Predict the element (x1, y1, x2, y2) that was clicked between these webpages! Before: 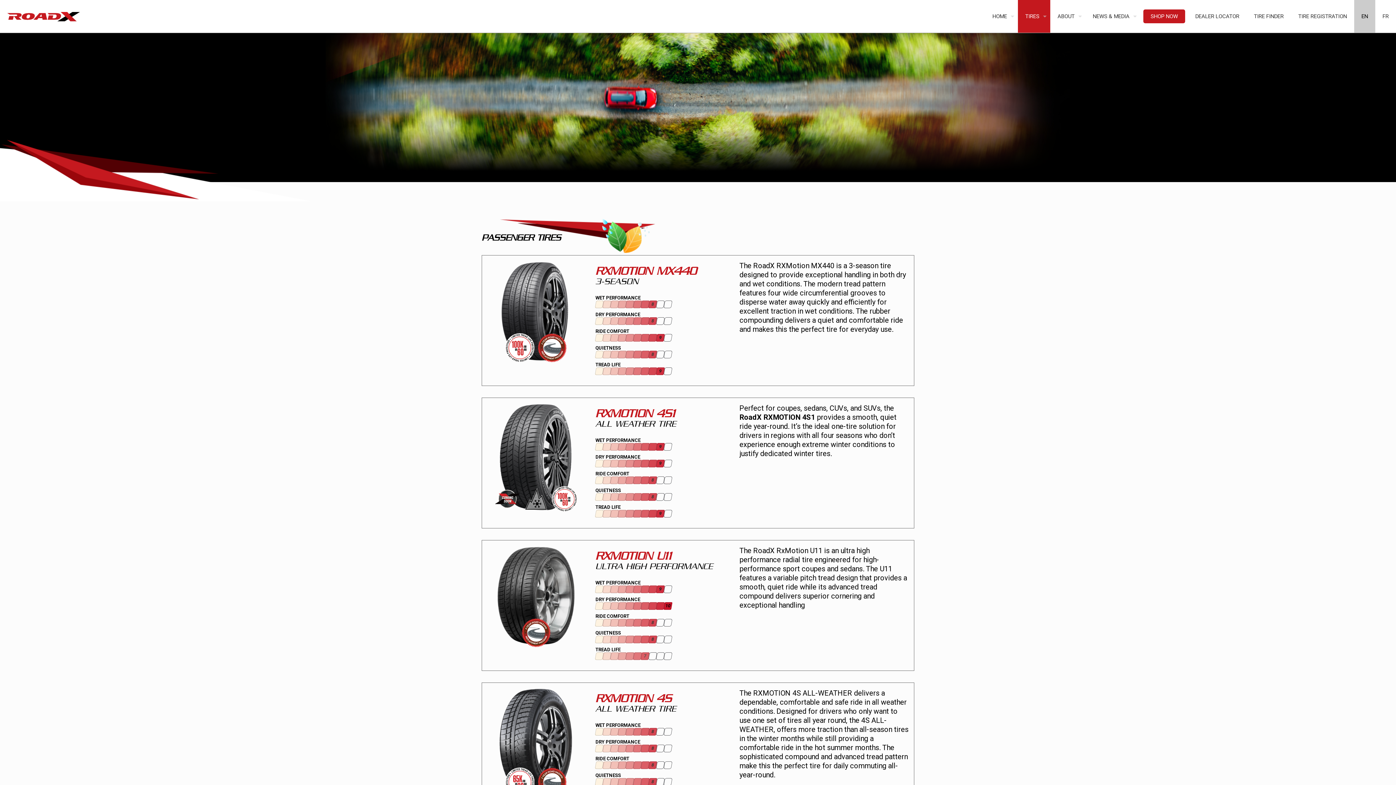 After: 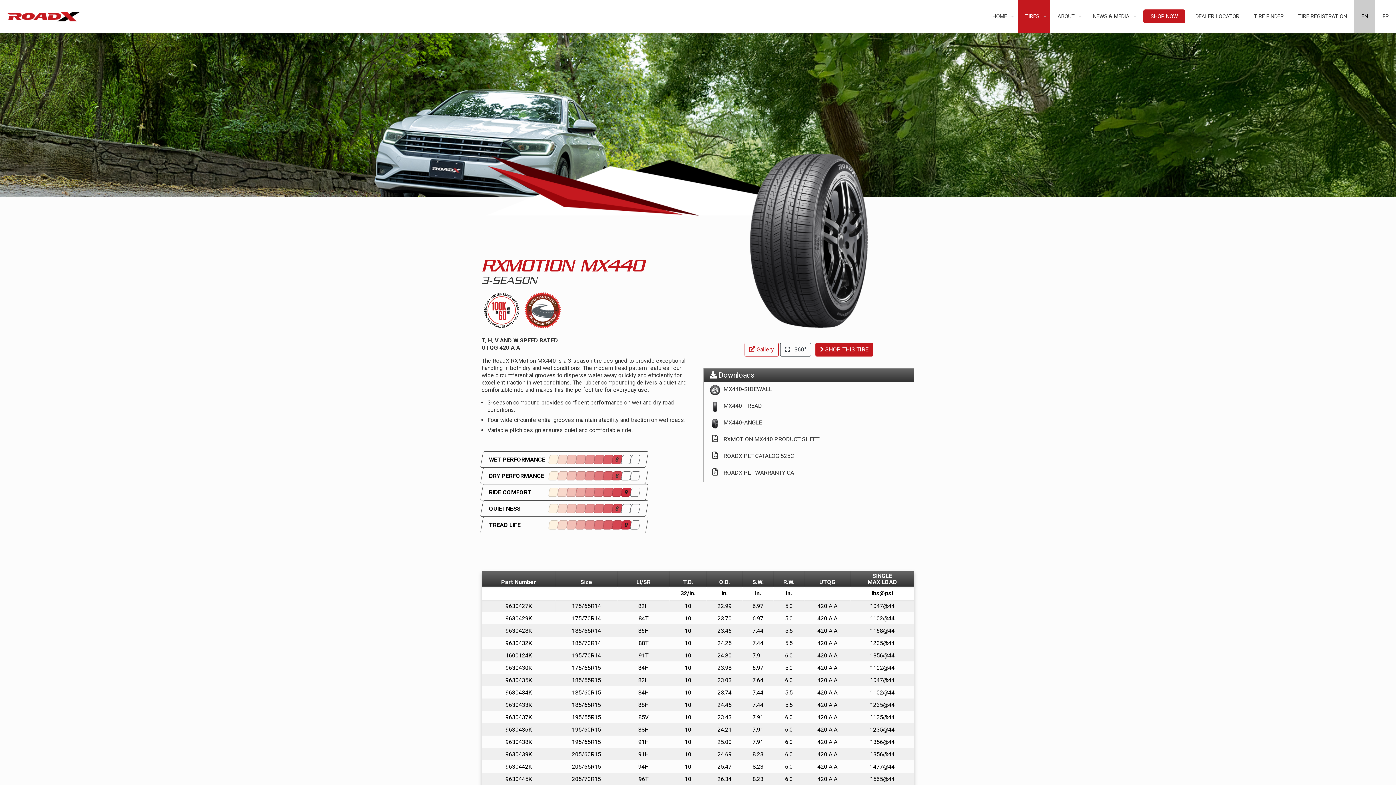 Action: label: RXMOTION MX440
3-SEASON

WET PERFORMANCE

8

DRY PERFORMANCE

8

RIDE COMFORT

9

QUIETNESS

8

TREAD LIFE

9

The RoadX RXMotion MX440 is a 3-season tire designed to provide exceptional handling in both dry and wet conditions. The modern tread pattern features four wide circumferential grooves to disperse water away quickly and efficiently for excellent traction in wet conditions. The rubber compounding delivers a quiet and comfortable ride and makes this the perfect tire for everyday use. bbox: (481, 255, 914, 386)